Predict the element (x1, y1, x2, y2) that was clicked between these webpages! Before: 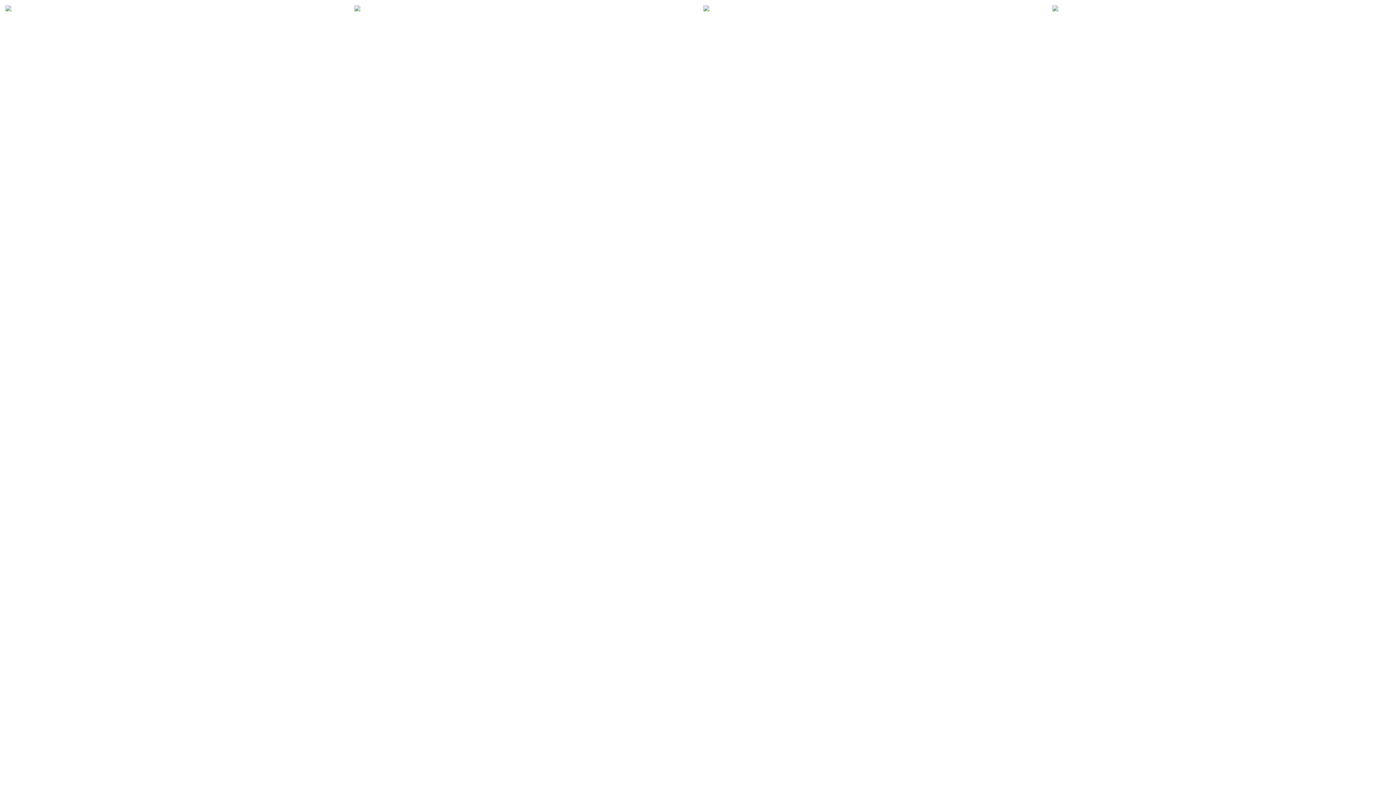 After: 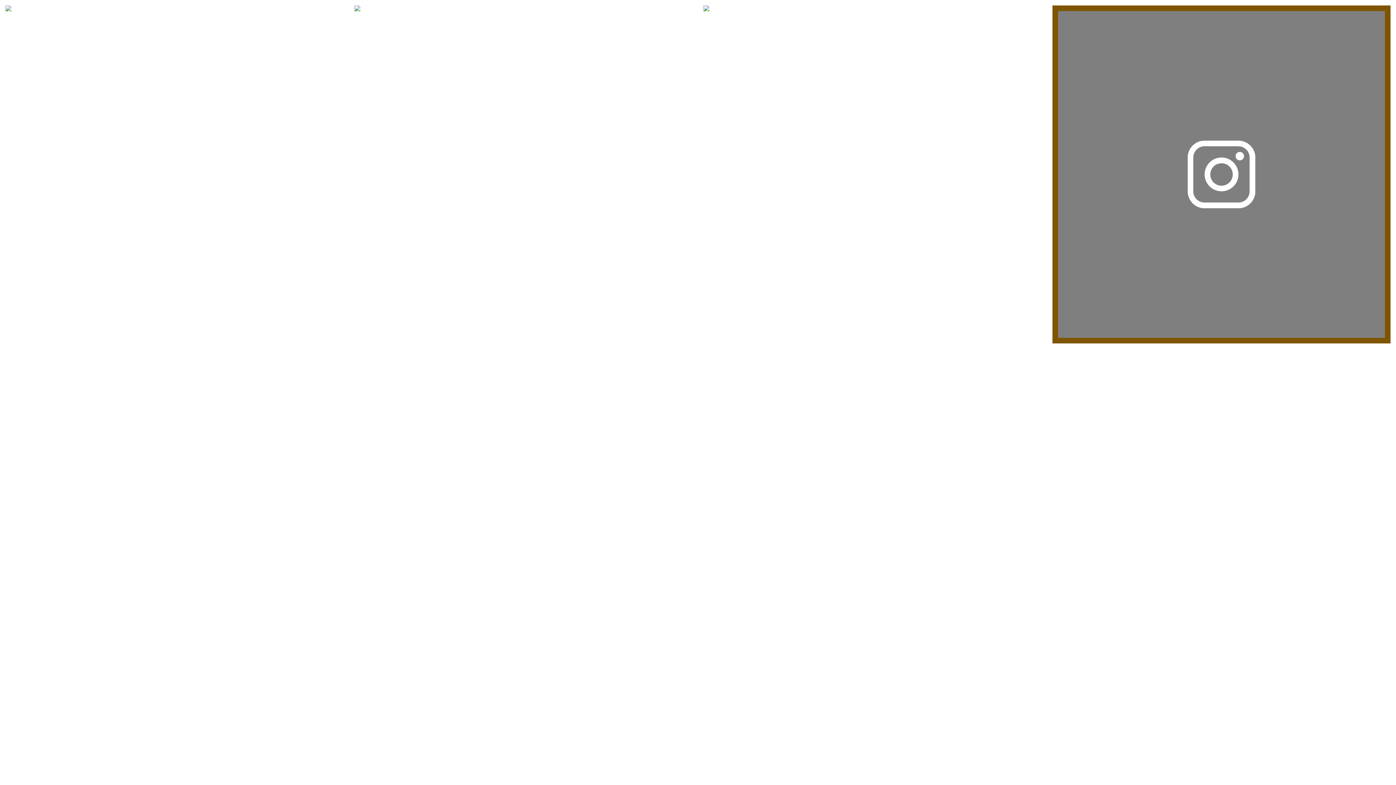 Action: bbox: (1052, 5, 1390, 343)